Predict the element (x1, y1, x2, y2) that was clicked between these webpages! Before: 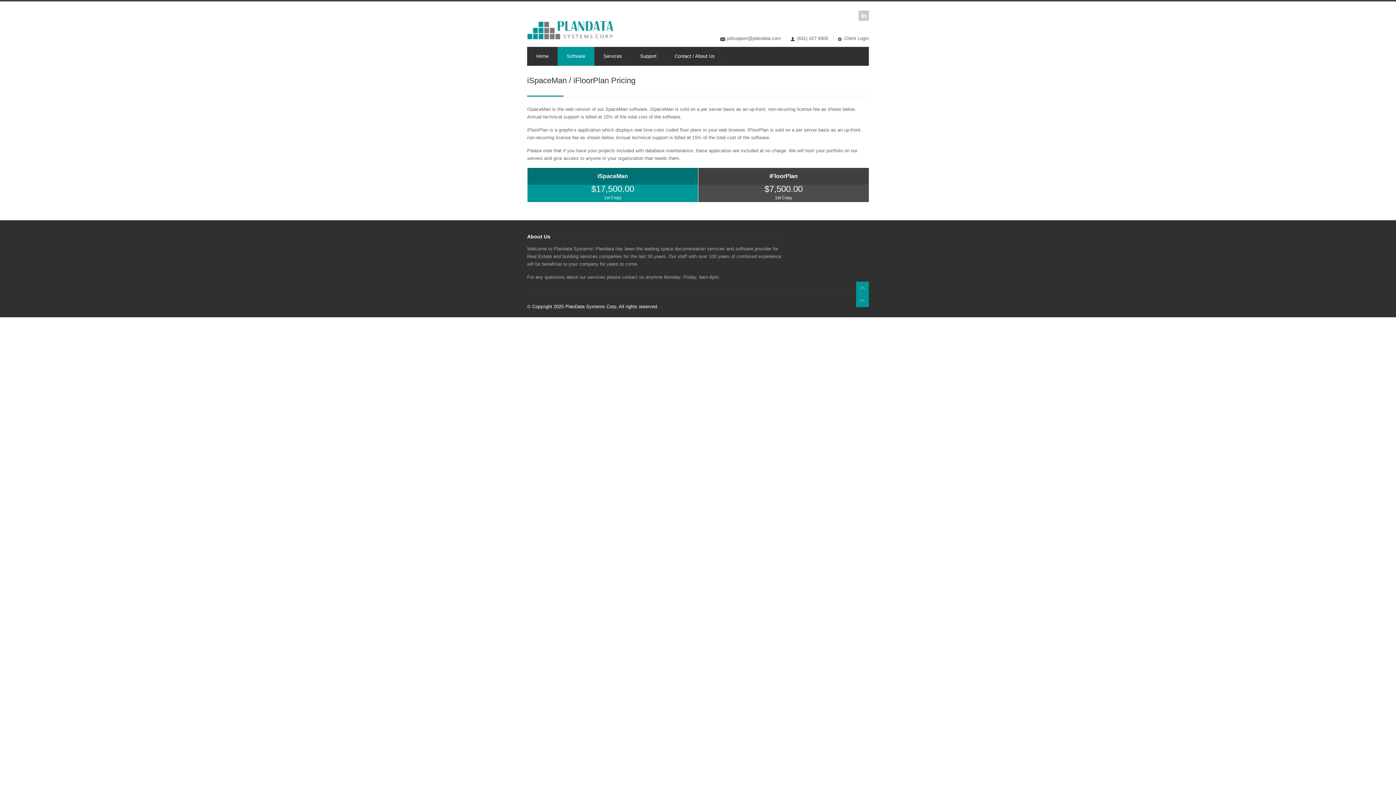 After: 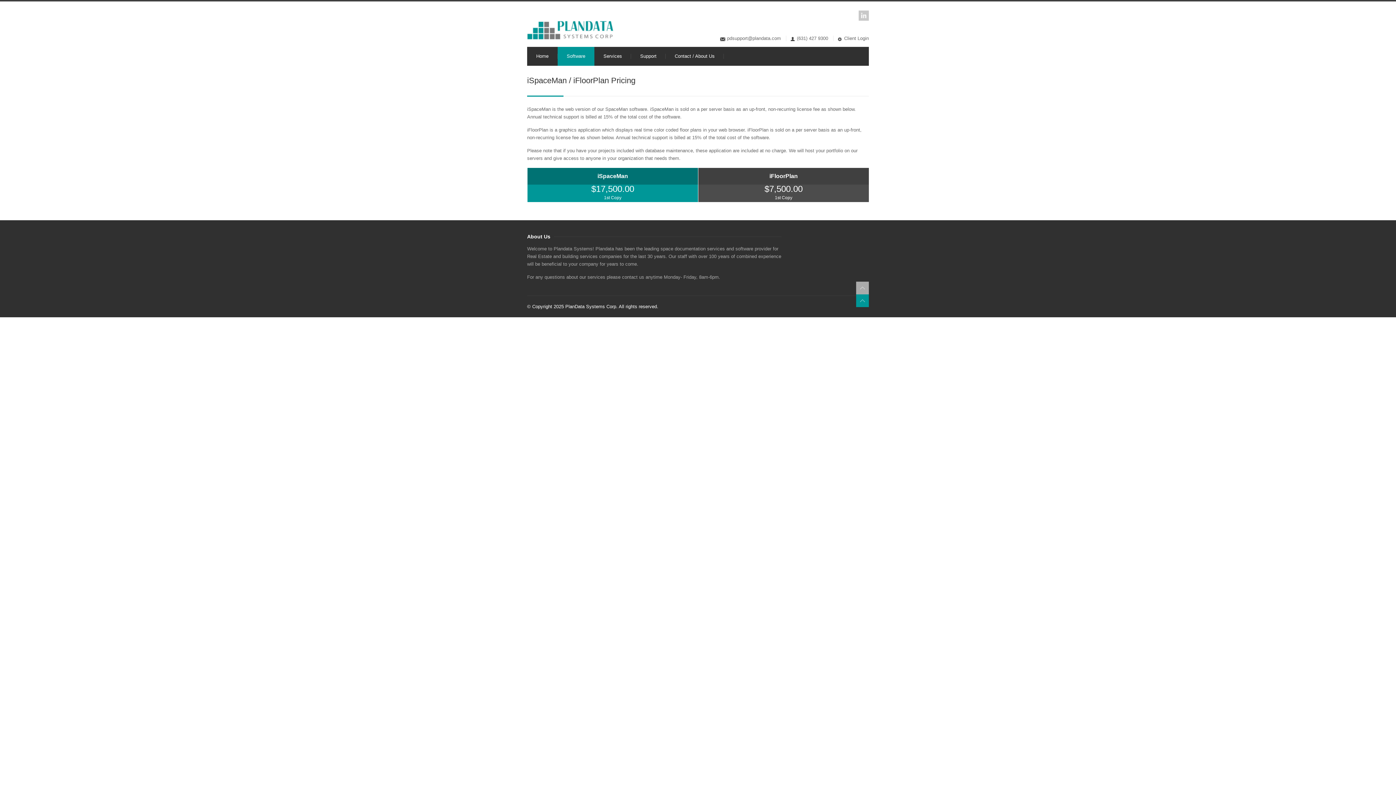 Action: bbox: (856, 281, 869, 294)